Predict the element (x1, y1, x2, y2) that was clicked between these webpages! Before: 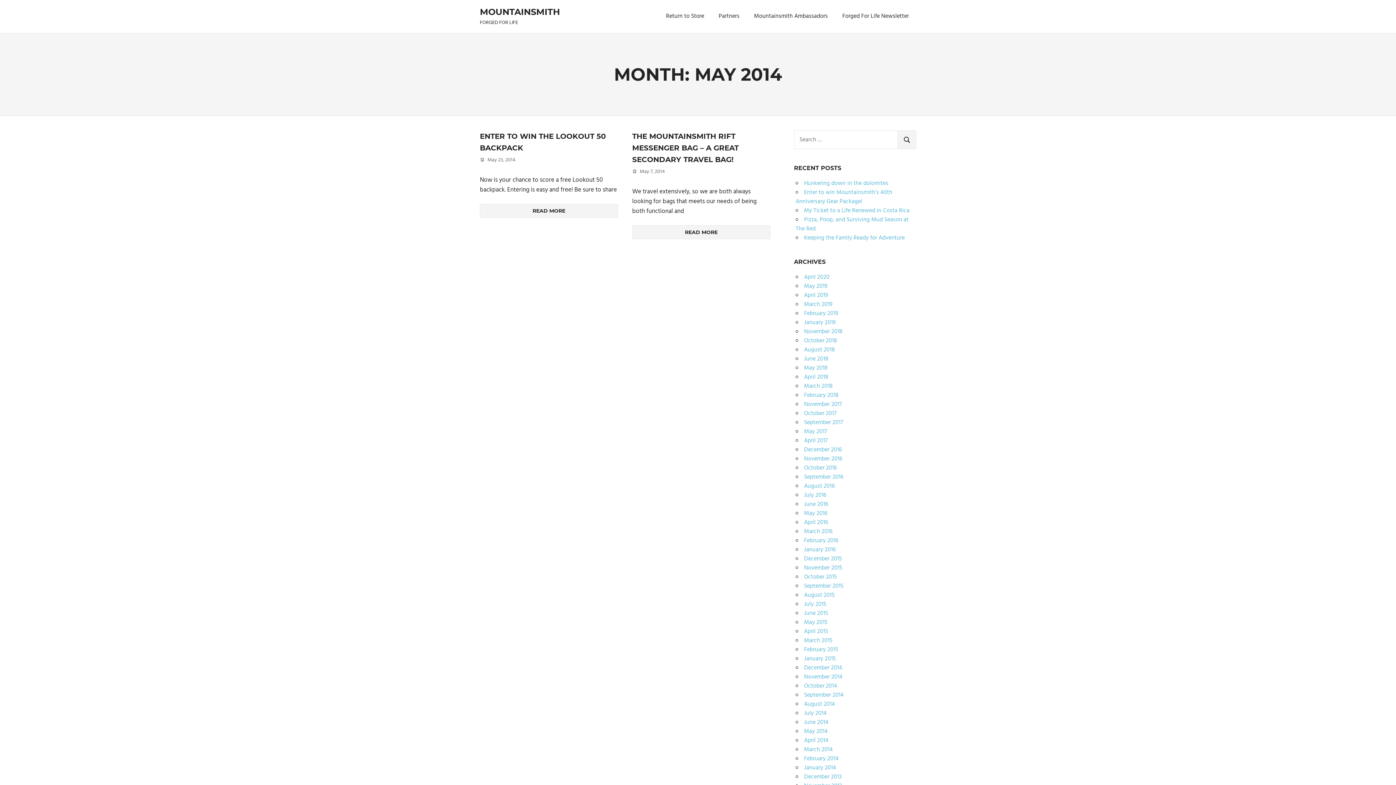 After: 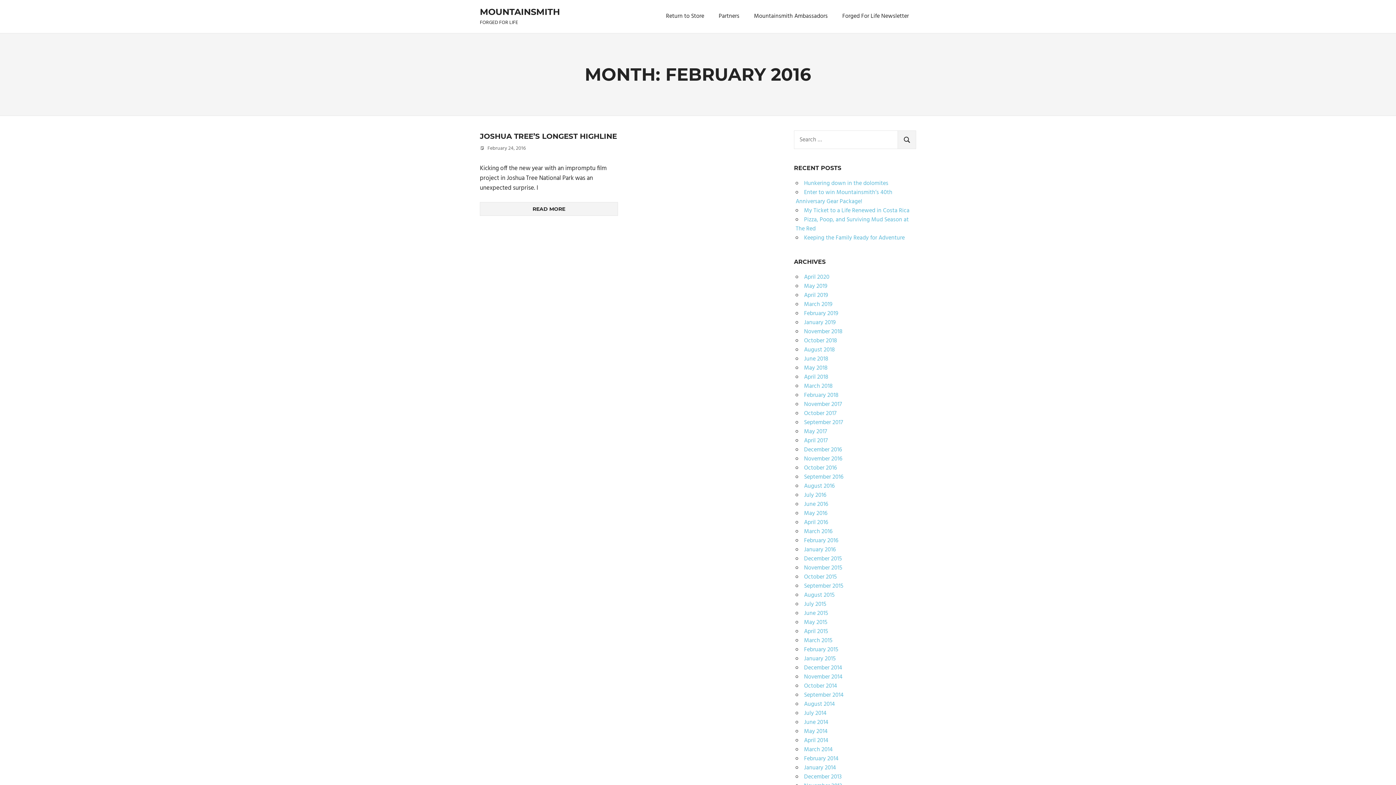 Action: label: February 2016 bbox: (804, 536, 838, 545)